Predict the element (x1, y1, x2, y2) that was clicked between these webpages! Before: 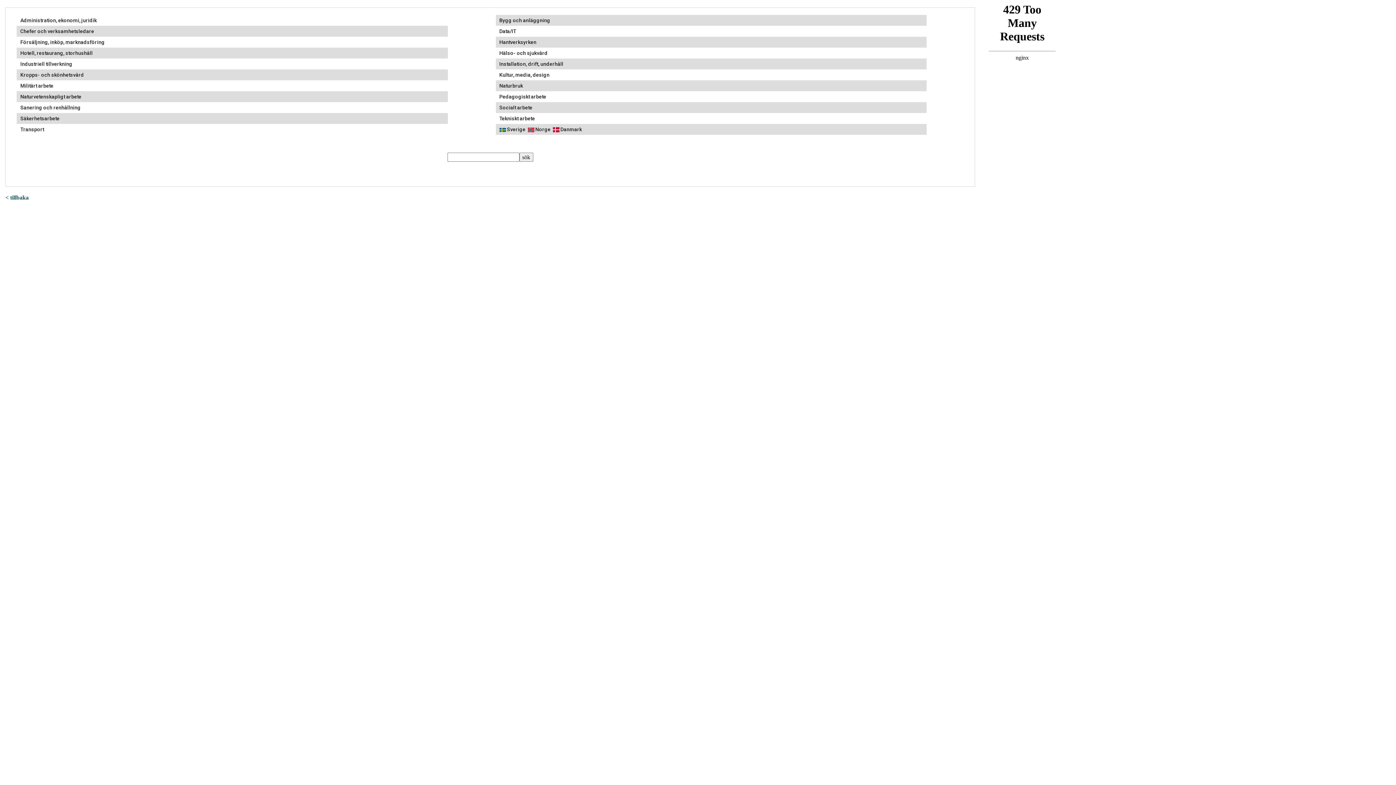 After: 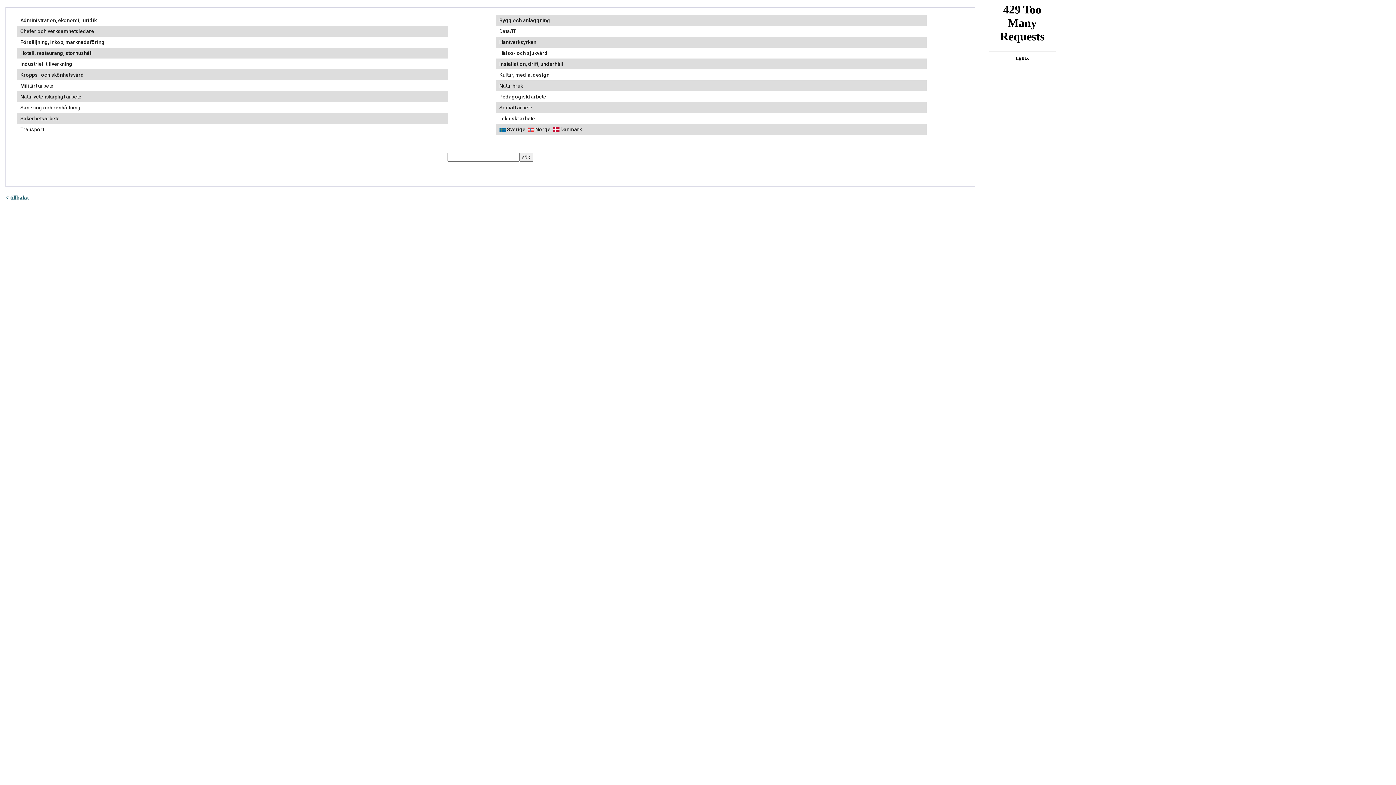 Action: bbox: (5, 201, 6, 207) label:  